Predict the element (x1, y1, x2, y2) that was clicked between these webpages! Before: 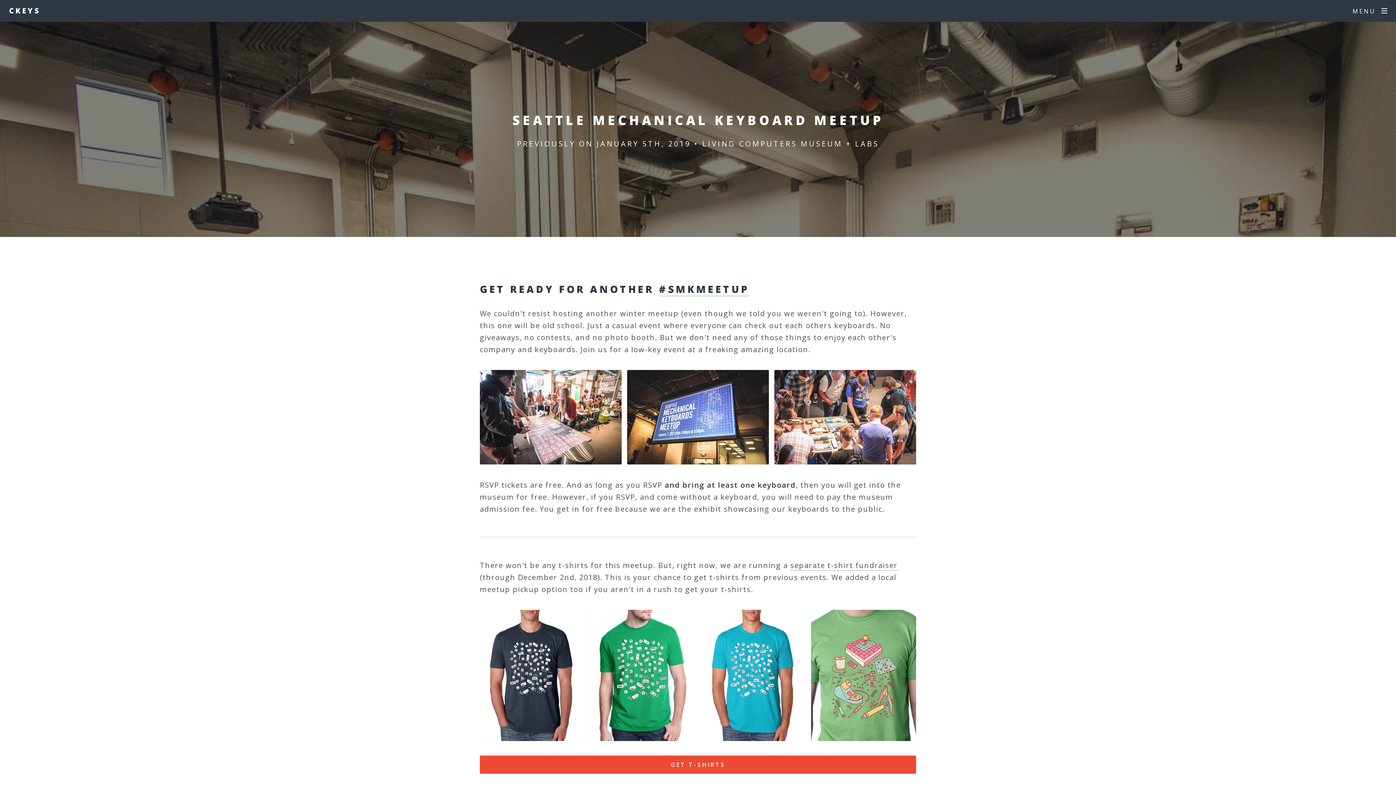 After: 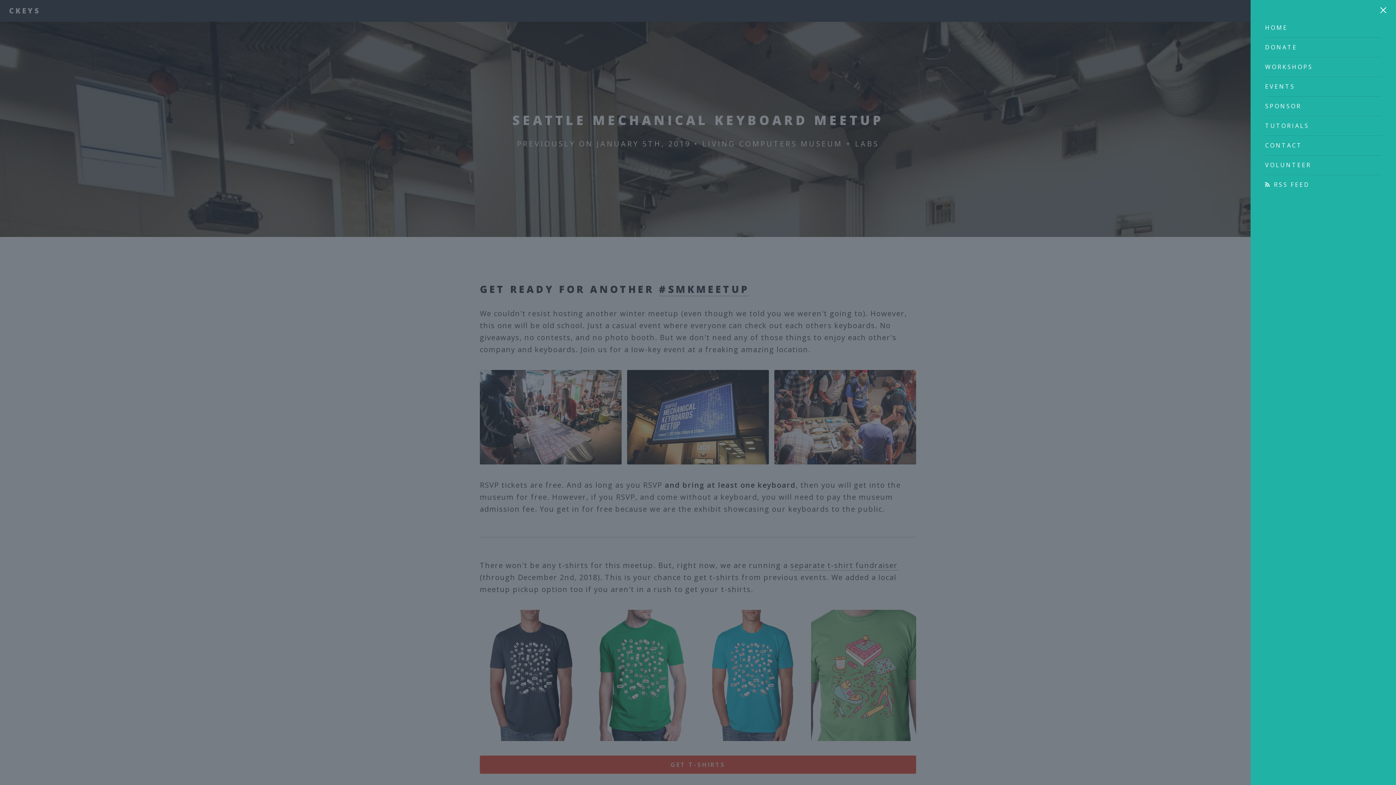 Action: label: MENU bbox: (1344, 0, 1396, 22)